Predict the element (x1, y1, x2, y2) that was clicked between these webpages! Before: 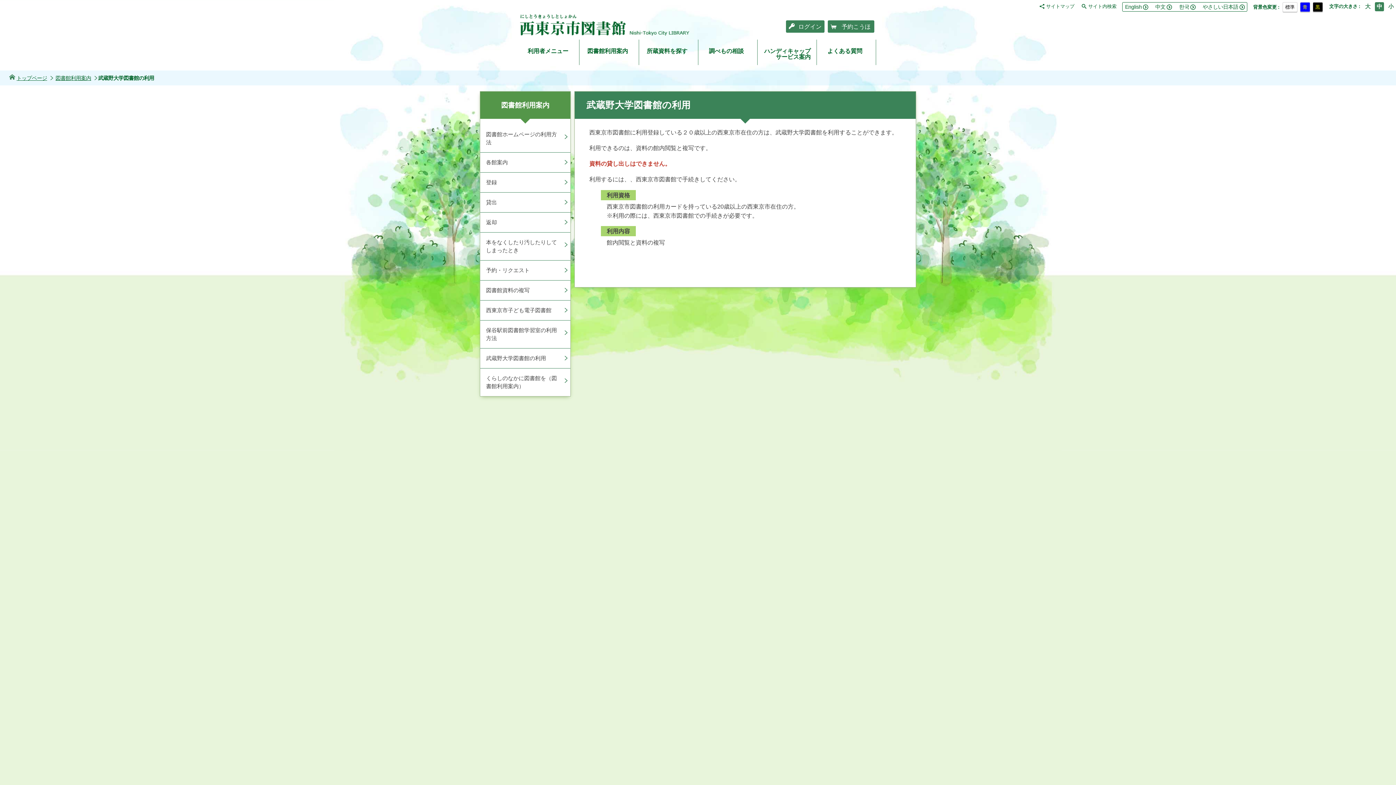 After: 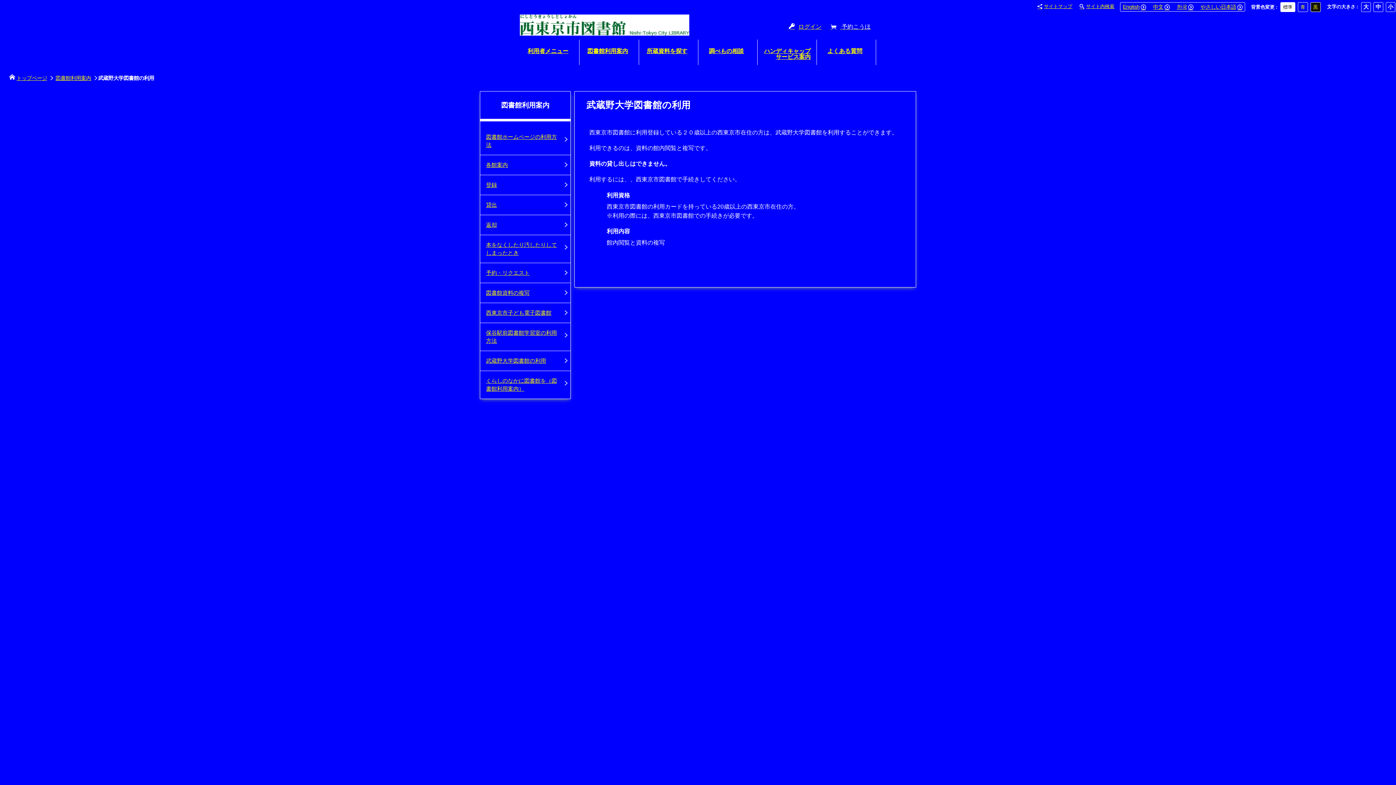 Action: label: 青 bbox: (1300, 2, 1310, 12)